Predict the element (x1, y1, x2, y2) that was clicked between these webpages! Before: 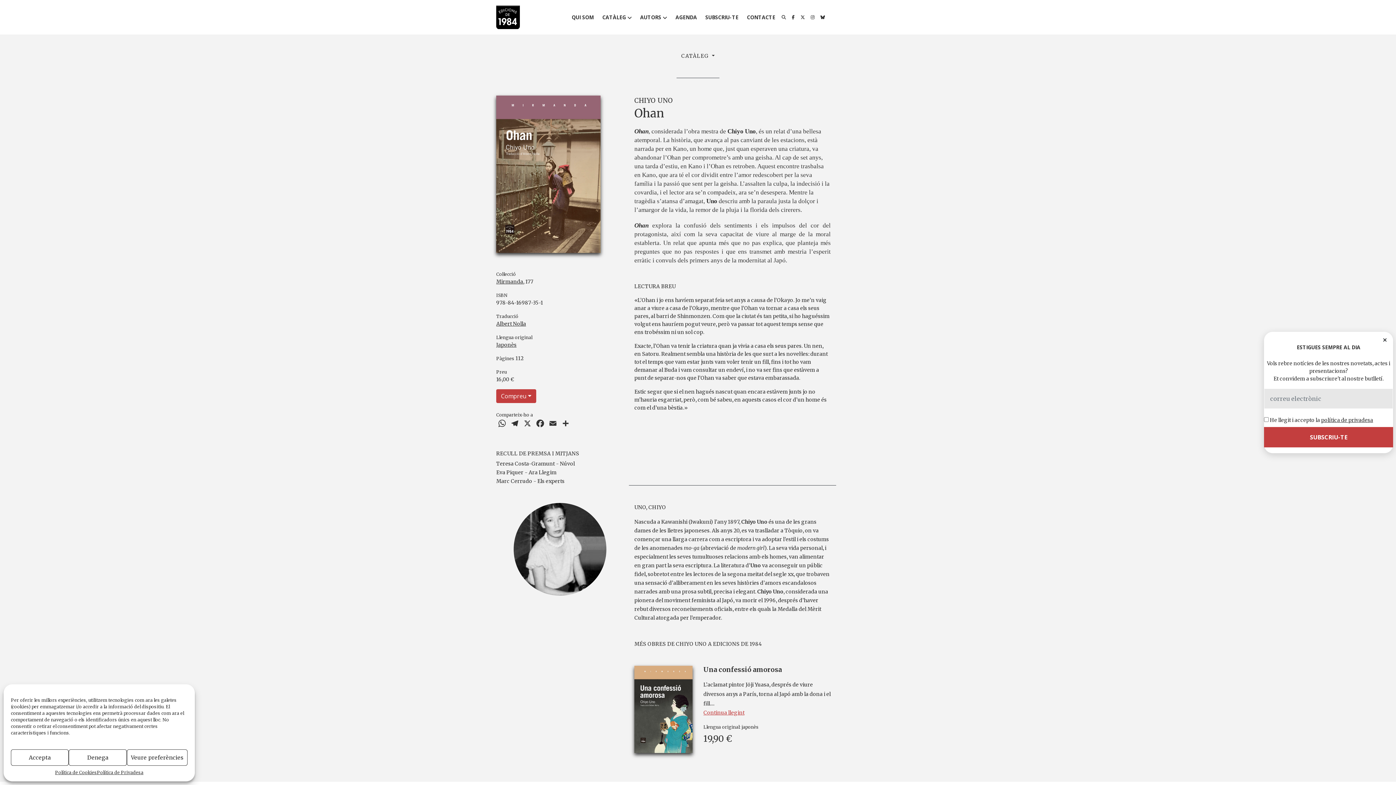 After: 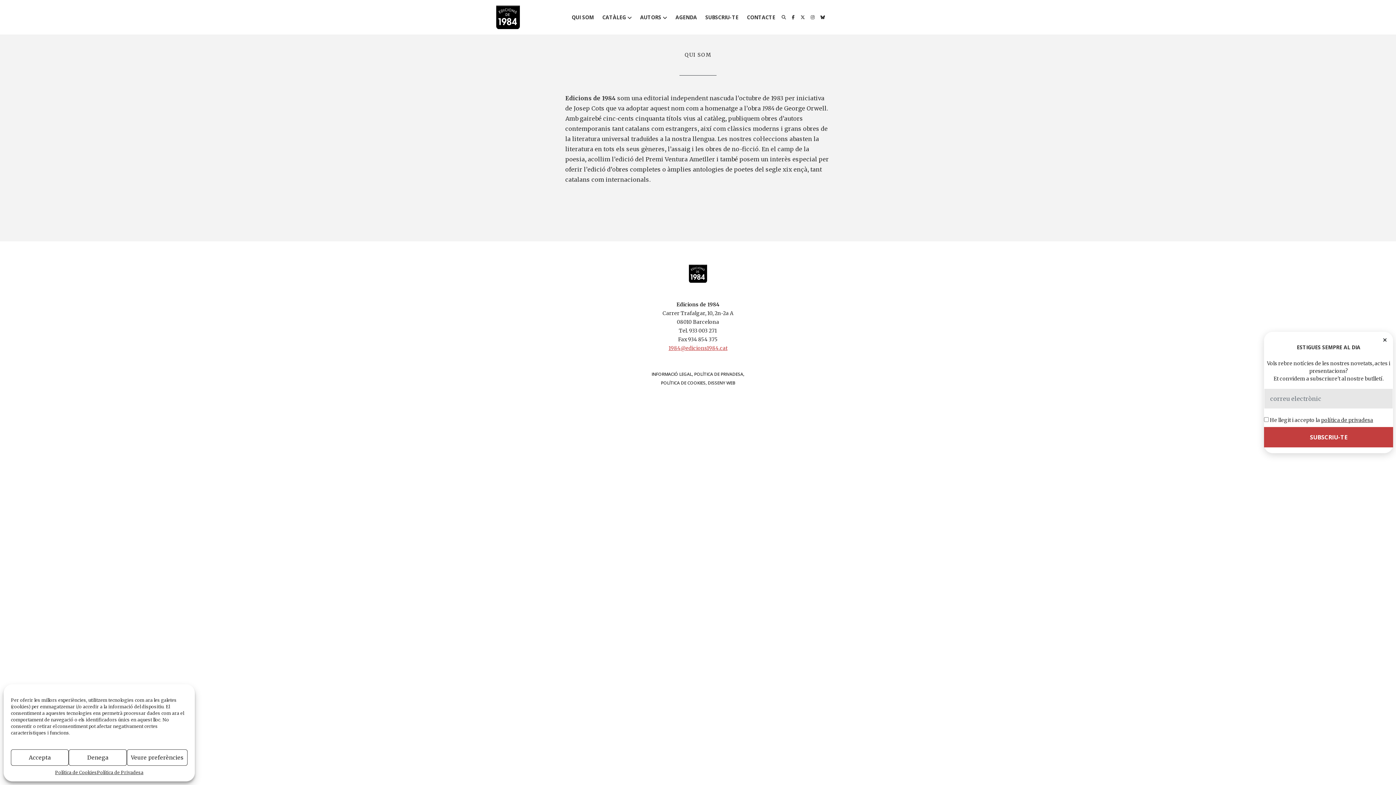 Action: label: QUI SOM bbox: (571, 13, 594, 20)